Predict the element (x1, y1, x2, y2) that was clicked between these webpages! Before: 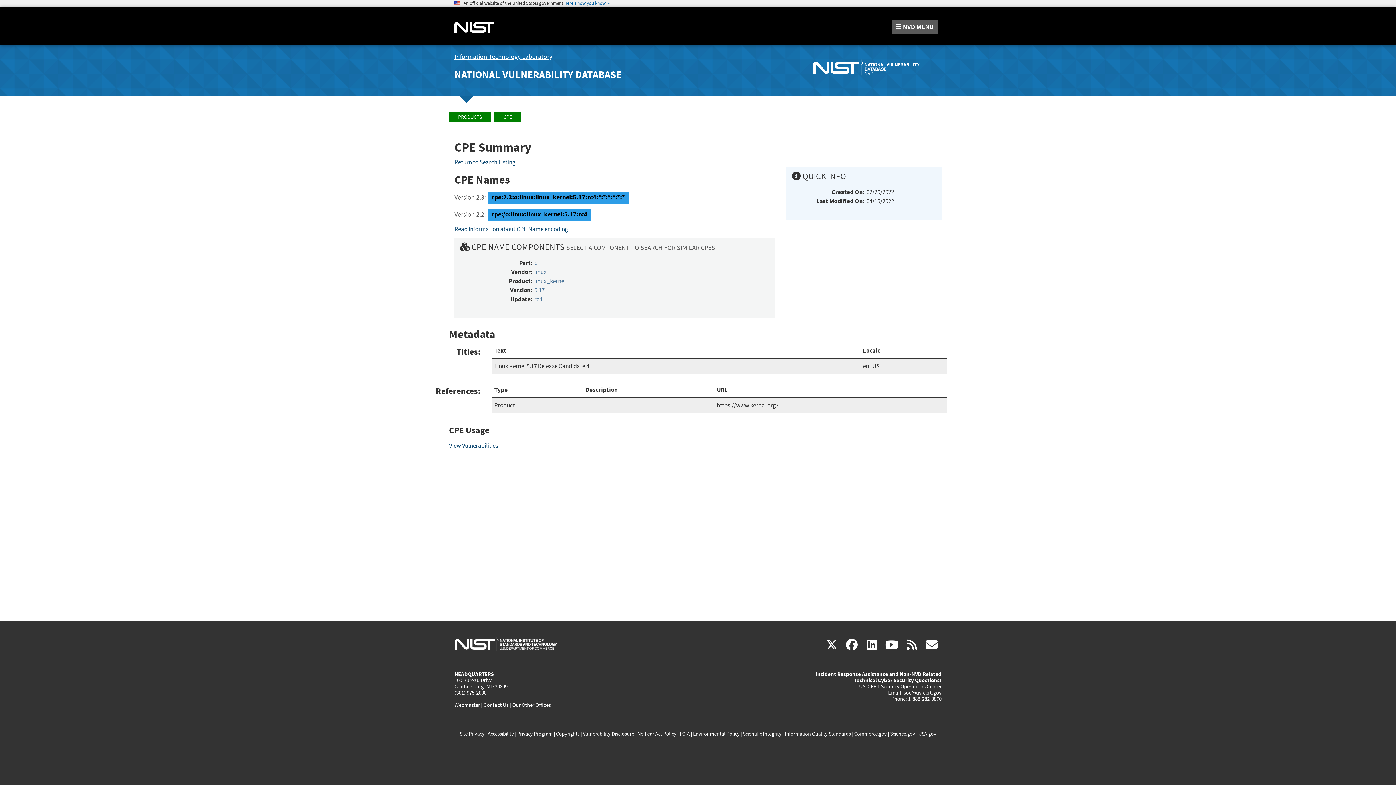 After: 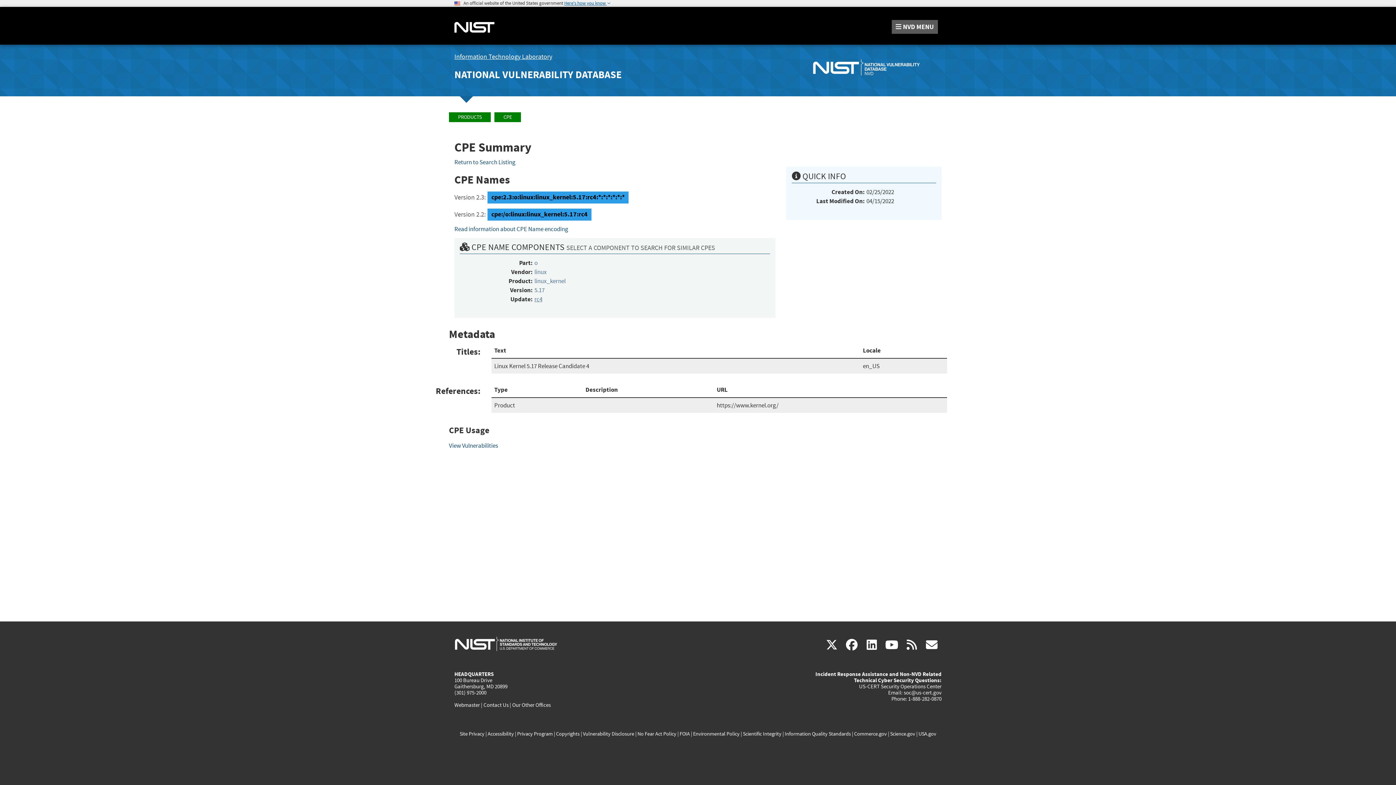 Action: label: rc4 bbox: (534, 295, 542, 303)